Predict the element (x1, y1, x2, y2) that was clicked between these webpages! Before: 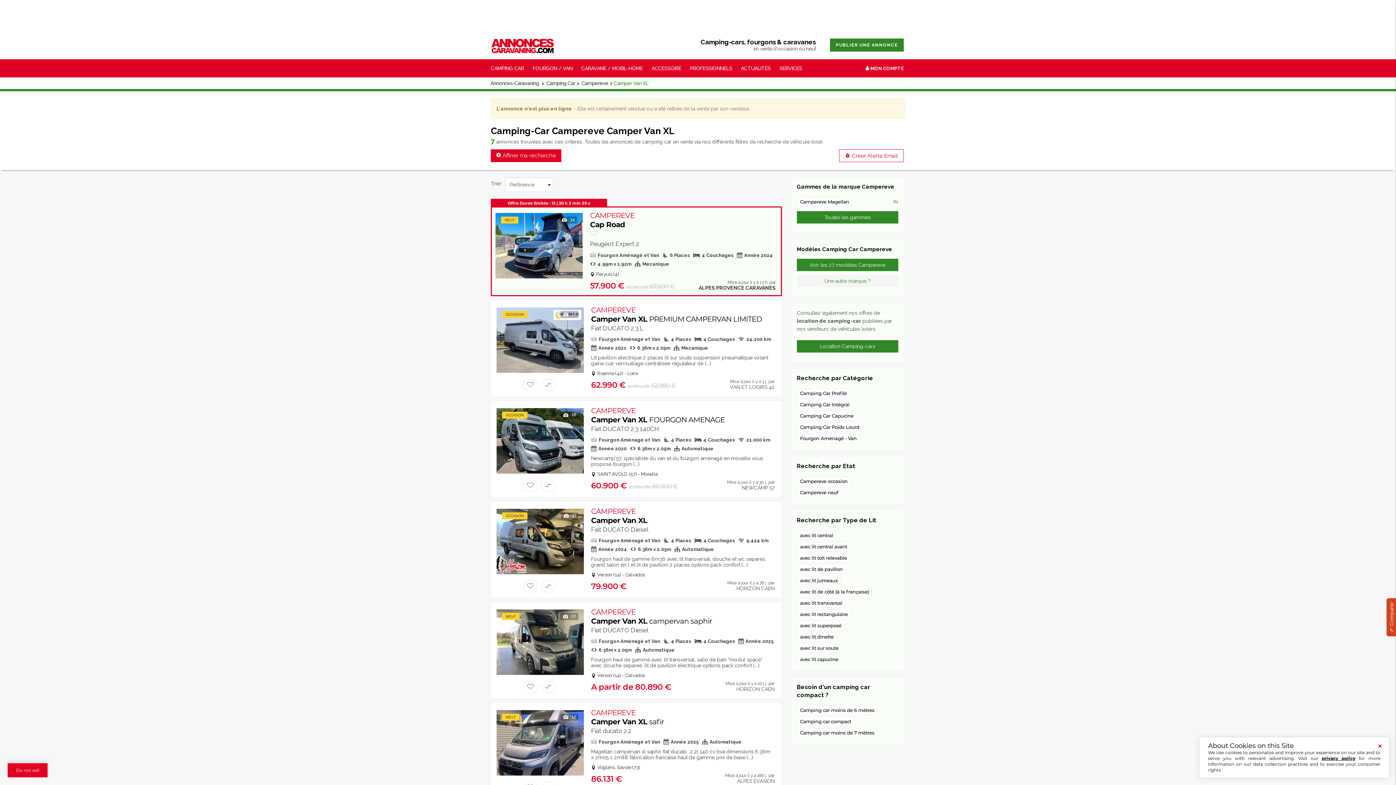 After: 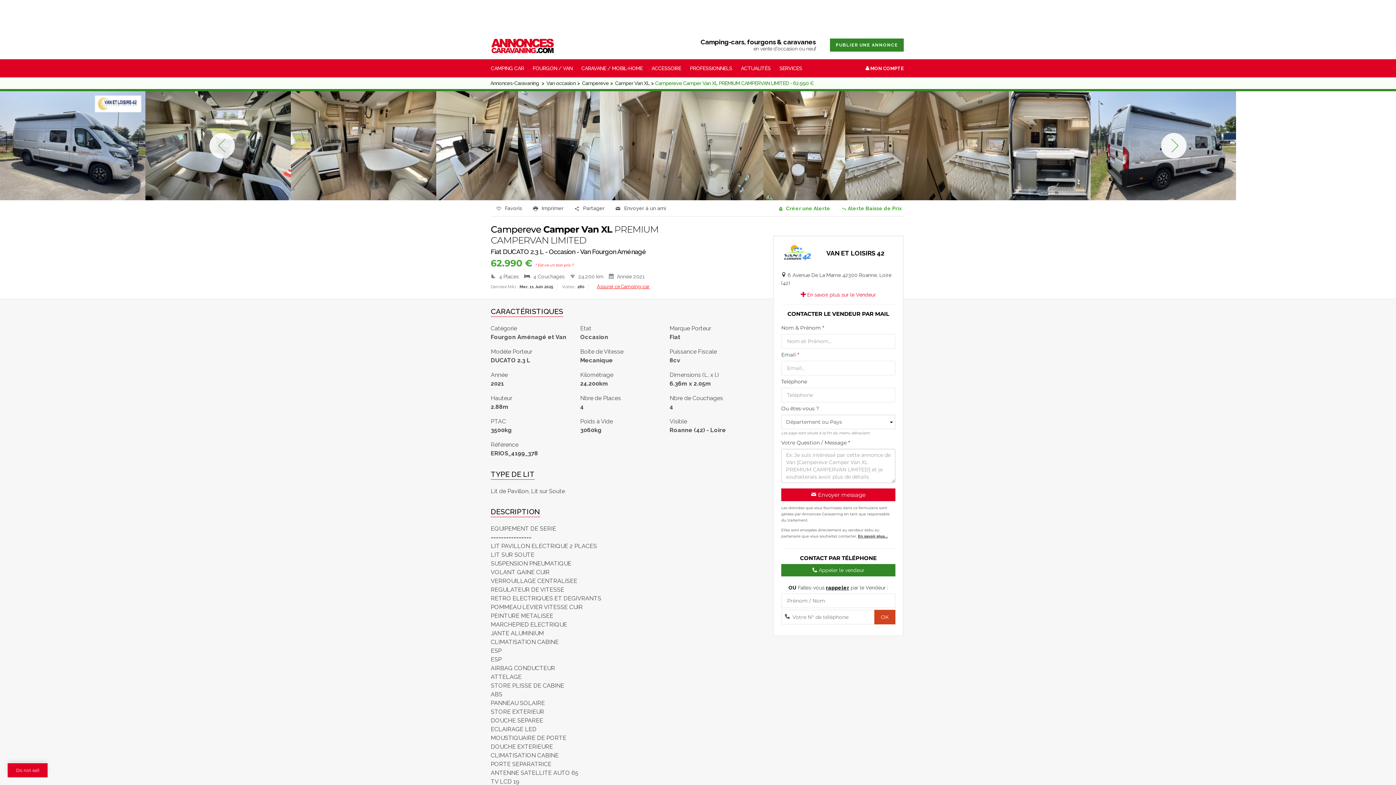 Action: label: CAMPEREVE
Camper Van XL PREMIUM CAMPERVAN LIMITED bbox: (591, 305, 776, 323)